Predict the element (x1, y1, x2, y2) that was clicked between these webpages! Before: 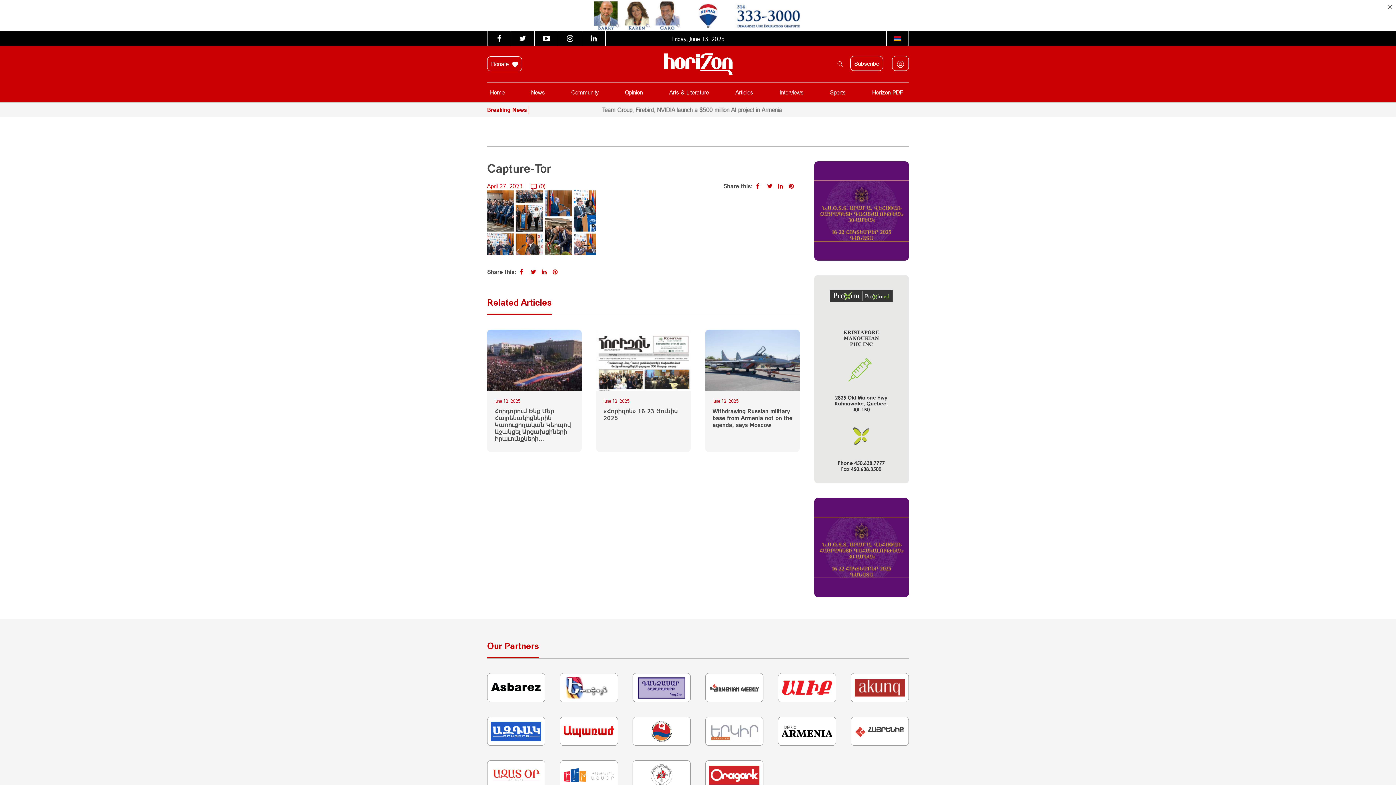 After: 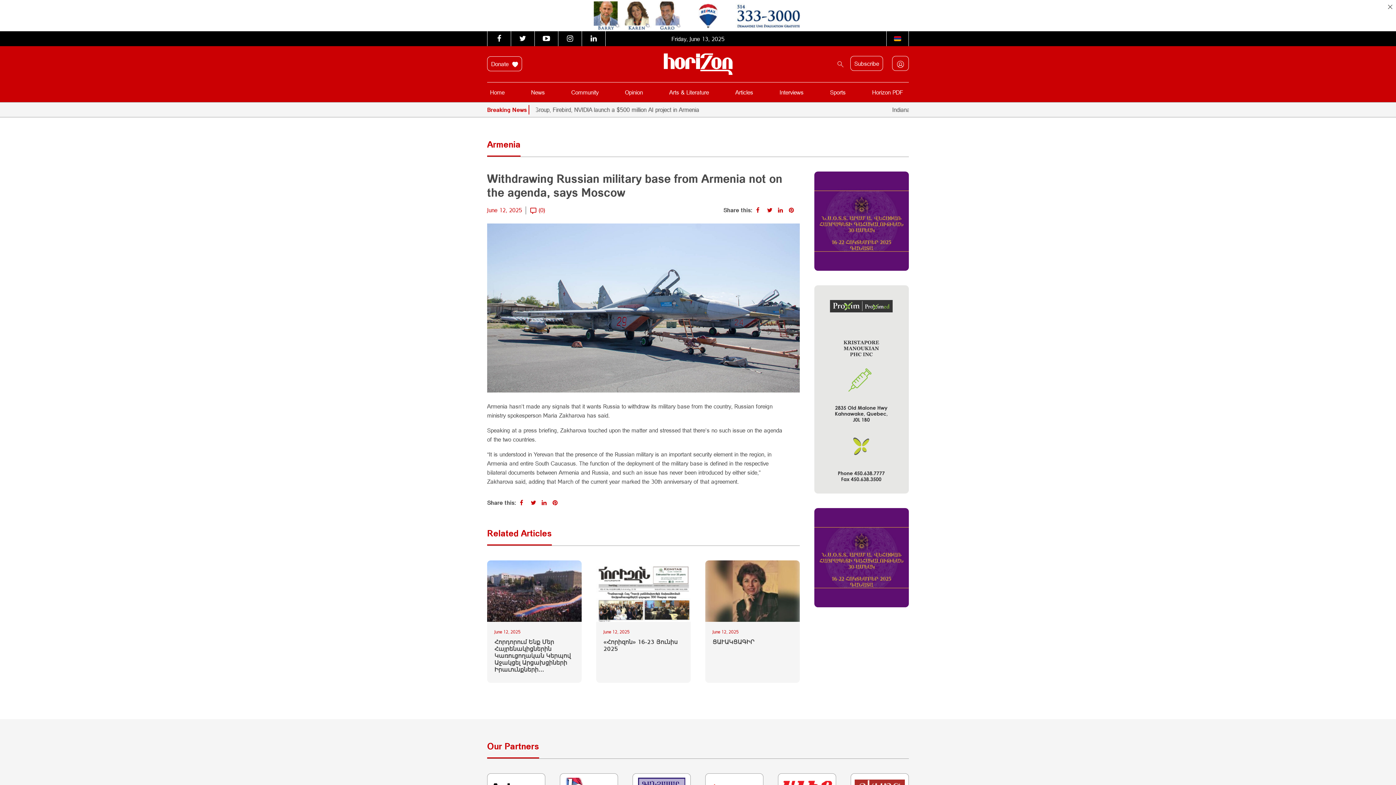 Action: bbox: (705, 356, 799, 363)